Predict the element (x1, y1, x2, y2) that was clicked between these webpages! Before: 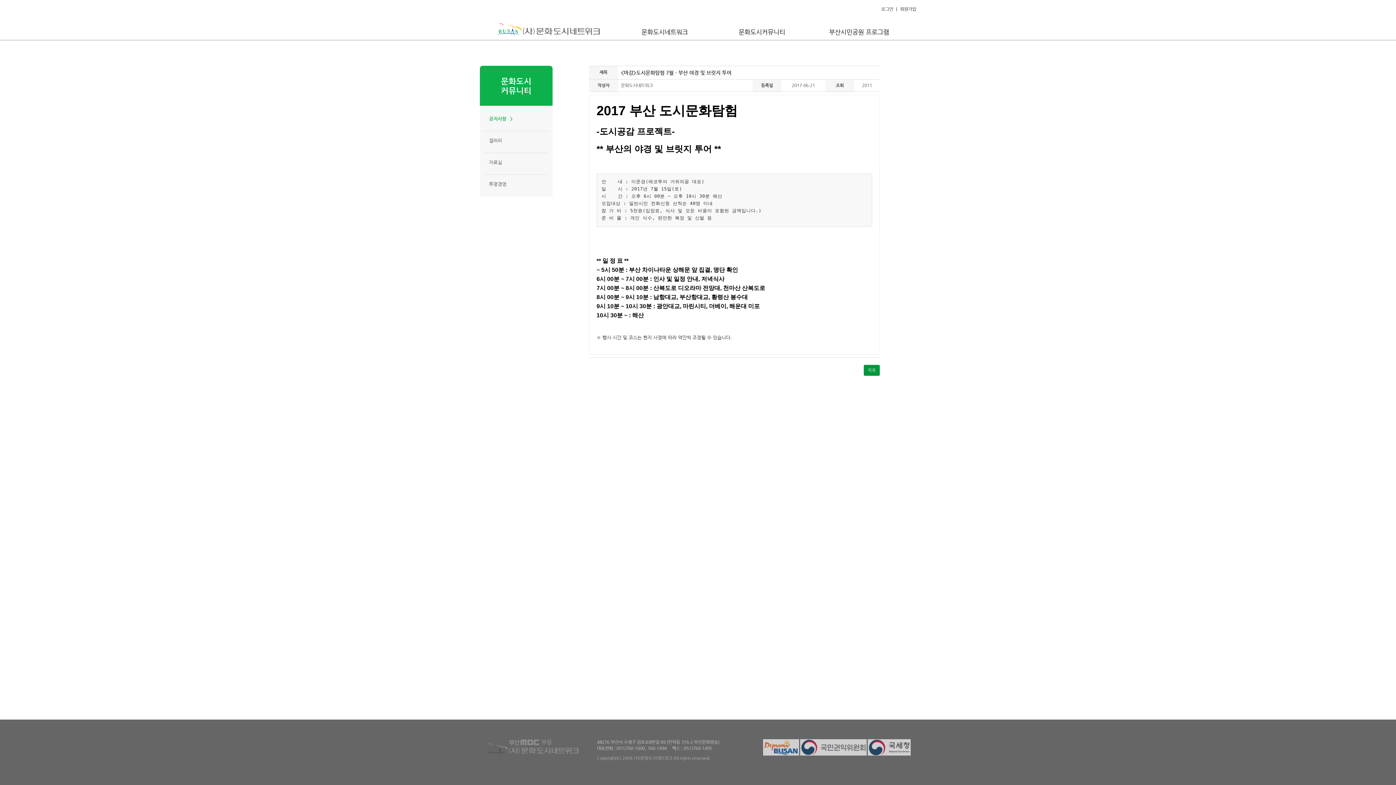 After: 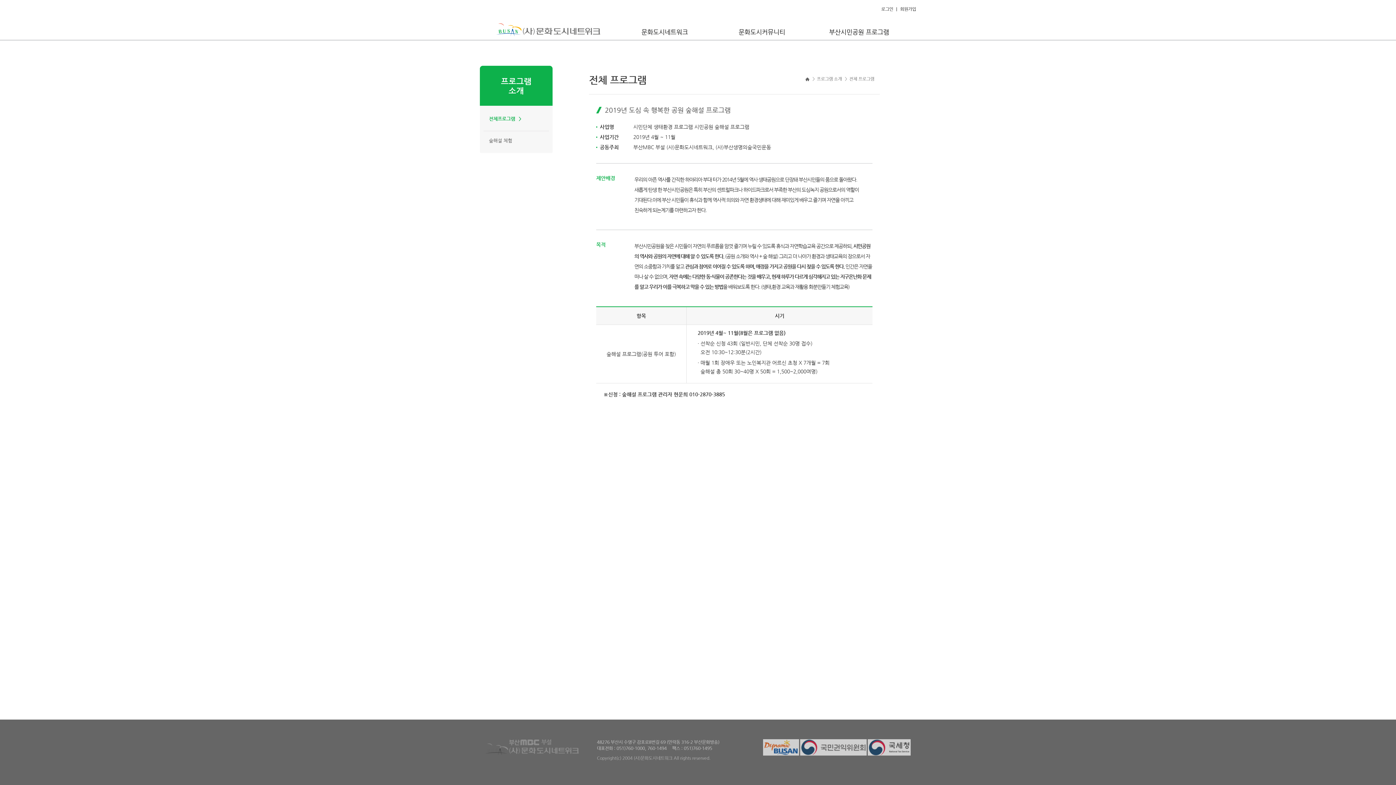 Action: label: 부산시민공원 프로그램 bbox: (810, 22, 907, 40)